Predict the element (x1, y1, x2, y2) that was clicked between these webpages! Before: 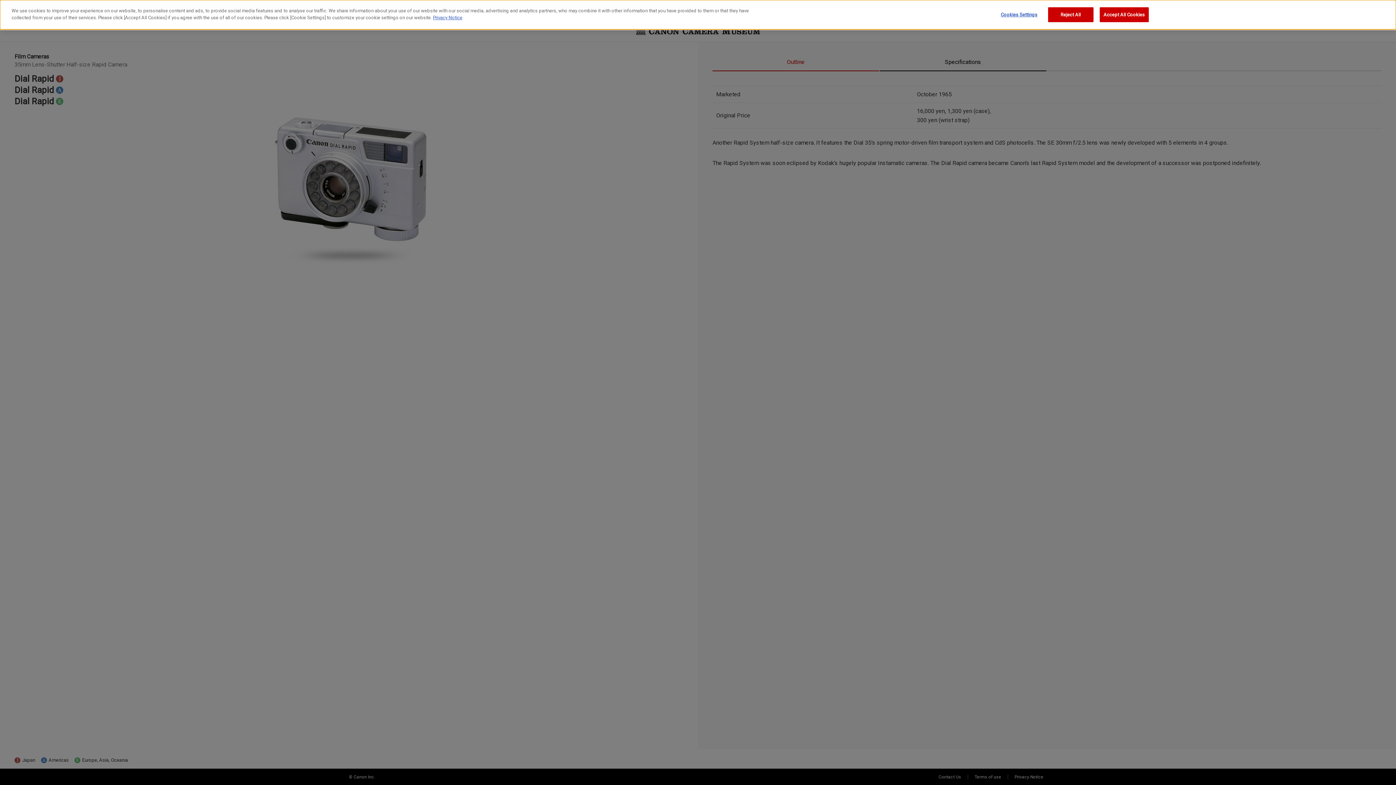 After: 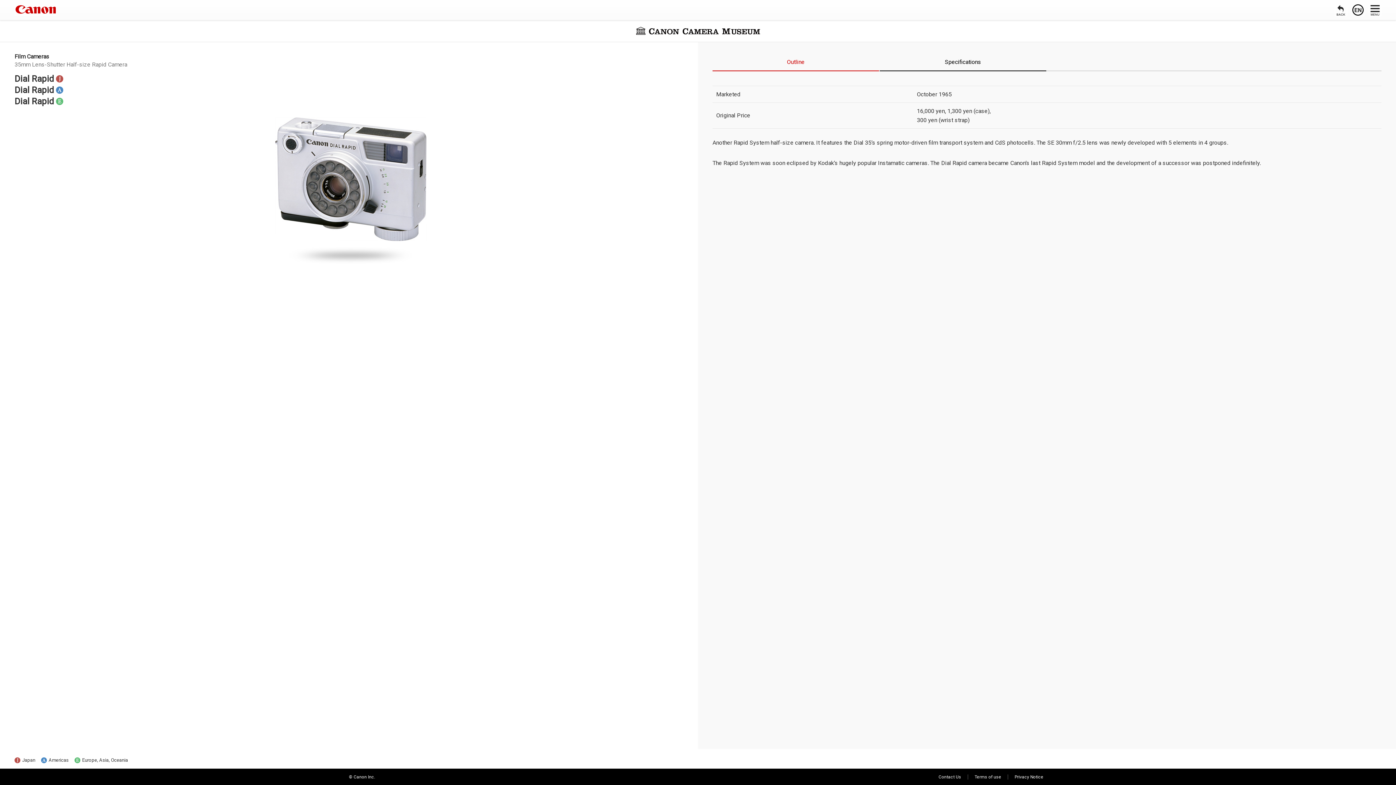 Action: bbox: (1048, 7, 1093, 22) label: Reject All